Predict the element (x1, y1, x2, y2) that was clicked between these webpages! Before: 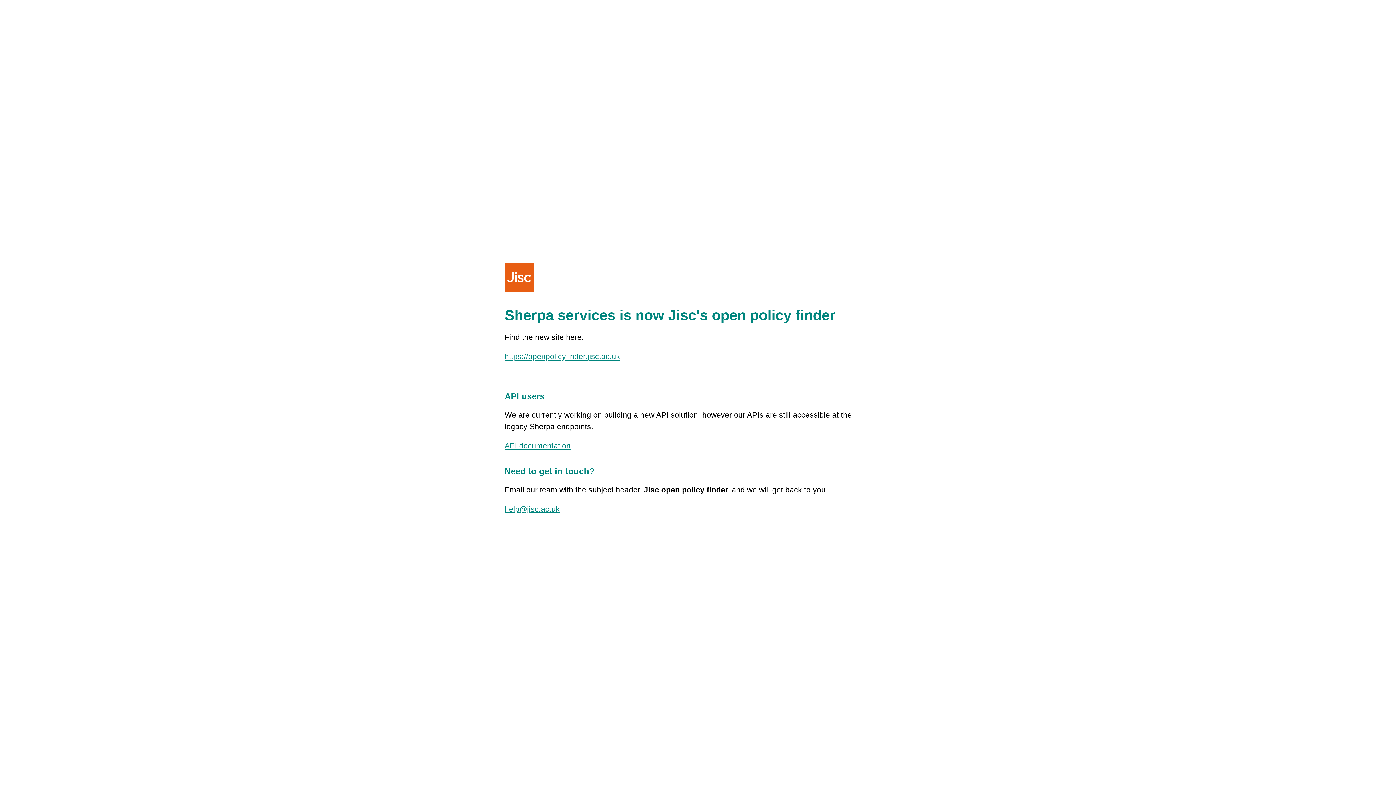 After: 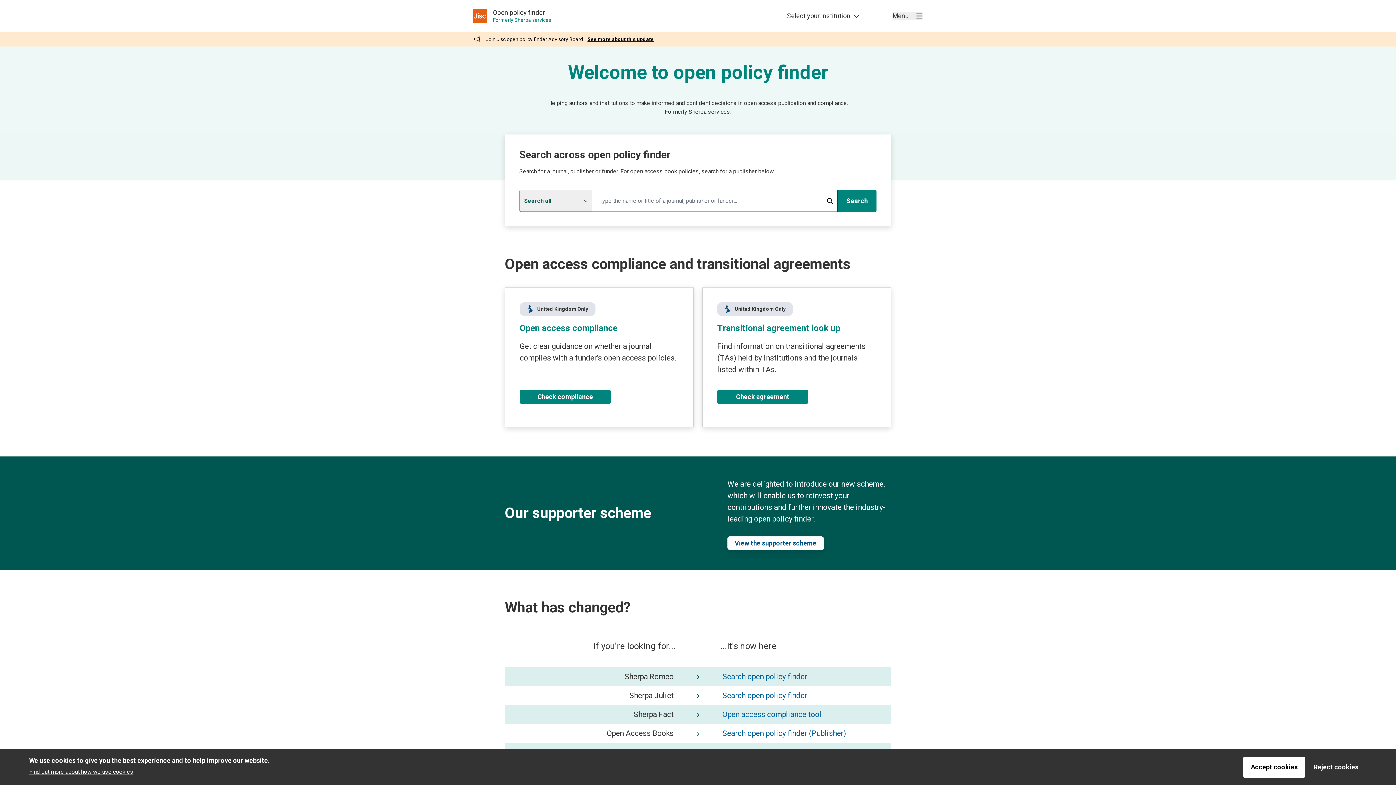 Action: bbox: (504, 352, 620, 360) label: https://openpolicyfinder.jisc.ac.uk